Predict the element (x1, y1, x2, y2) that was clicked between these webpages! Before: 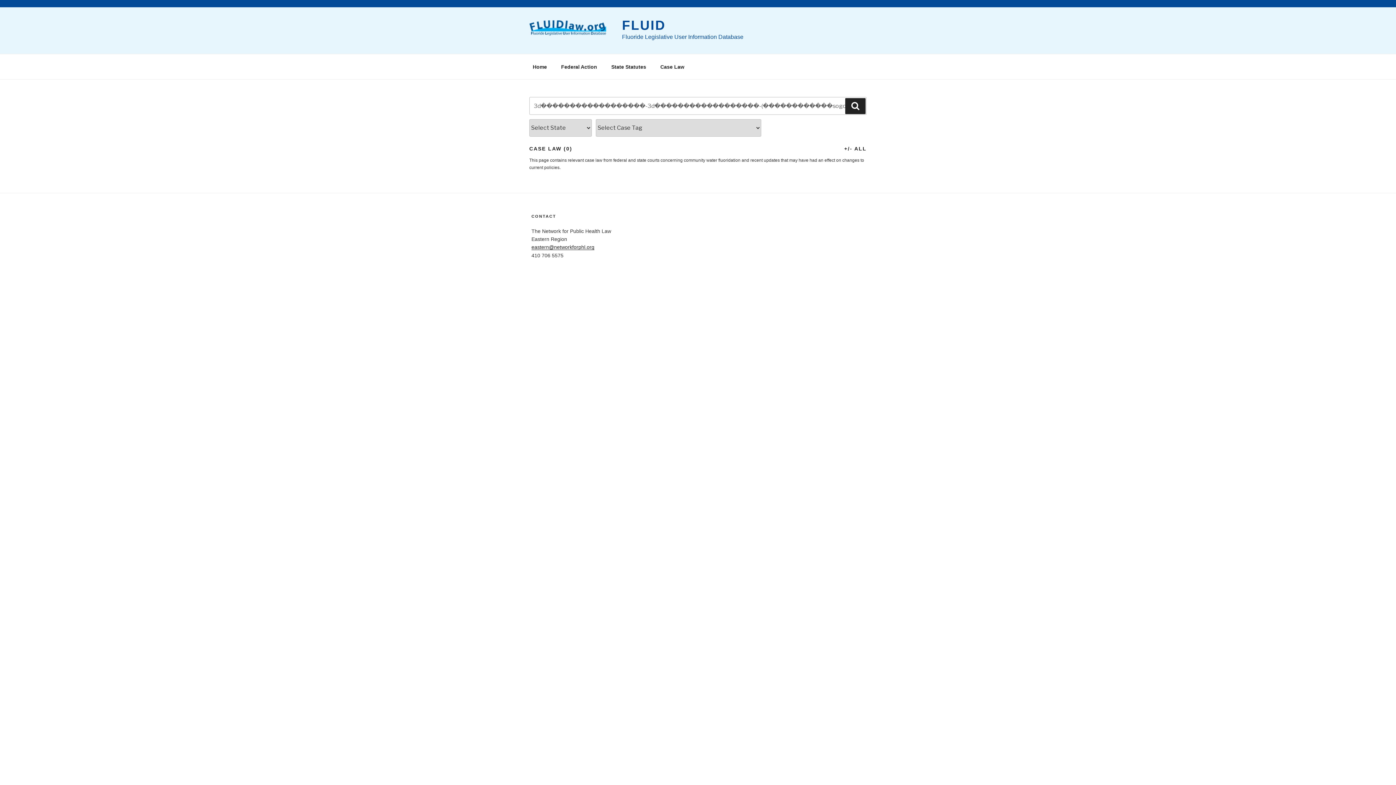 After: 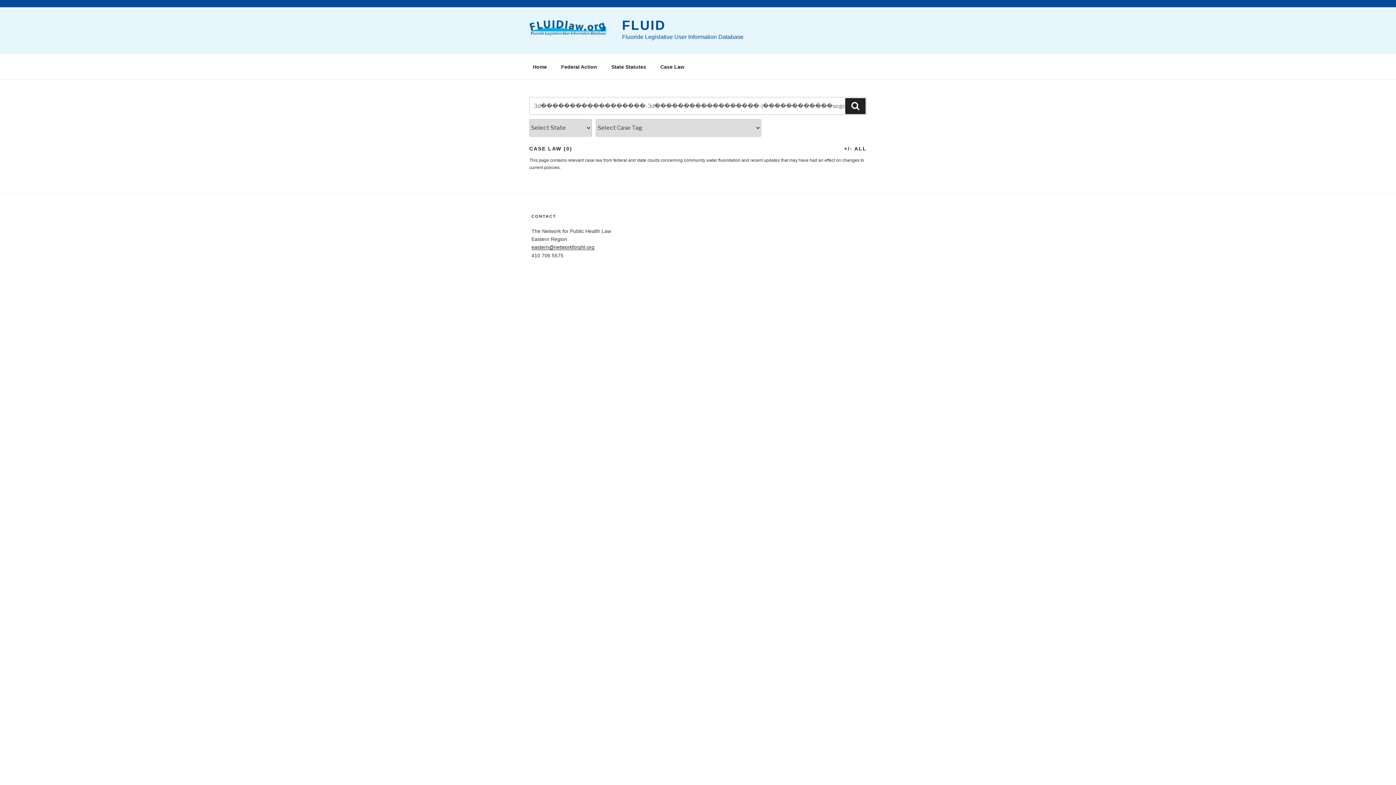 Action: bbox: (845, 98, 865, 114) label: Search